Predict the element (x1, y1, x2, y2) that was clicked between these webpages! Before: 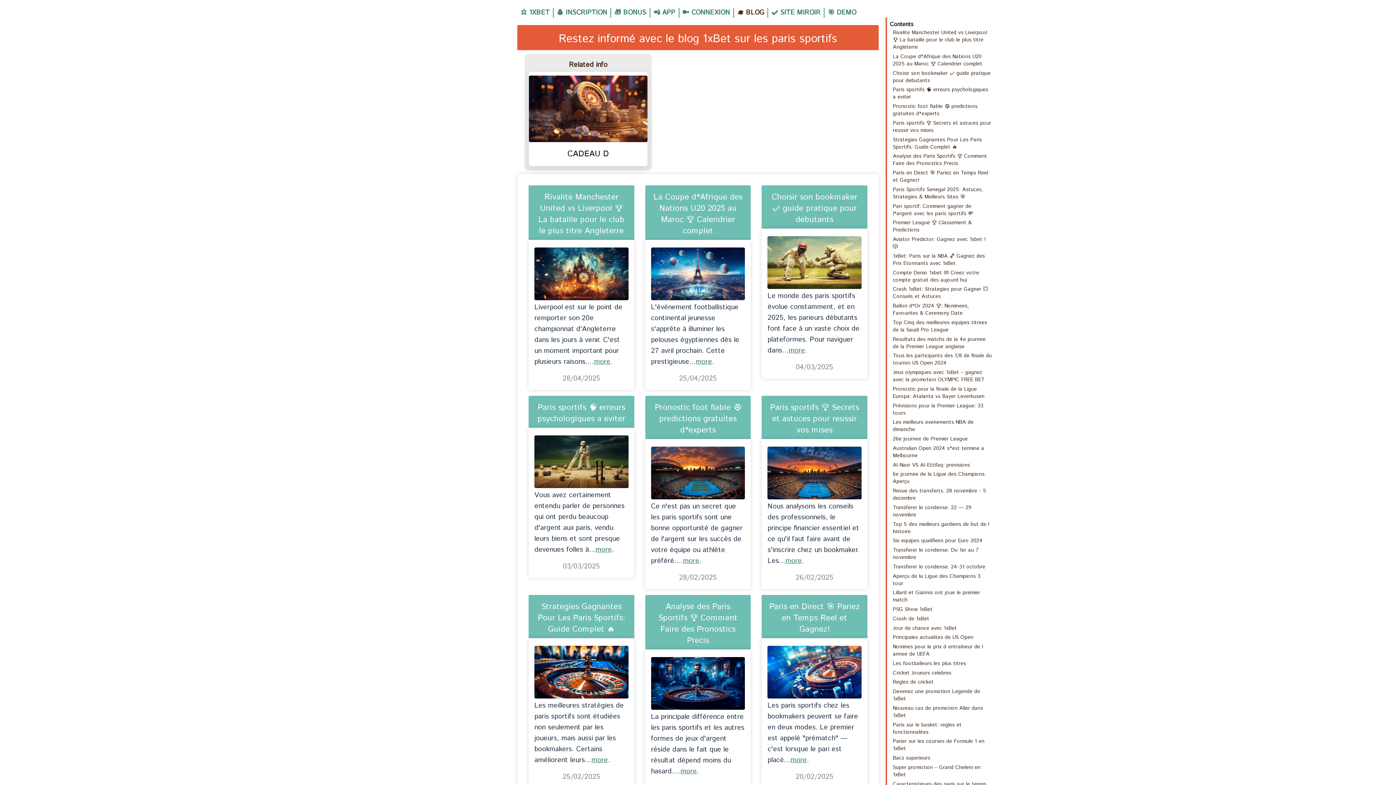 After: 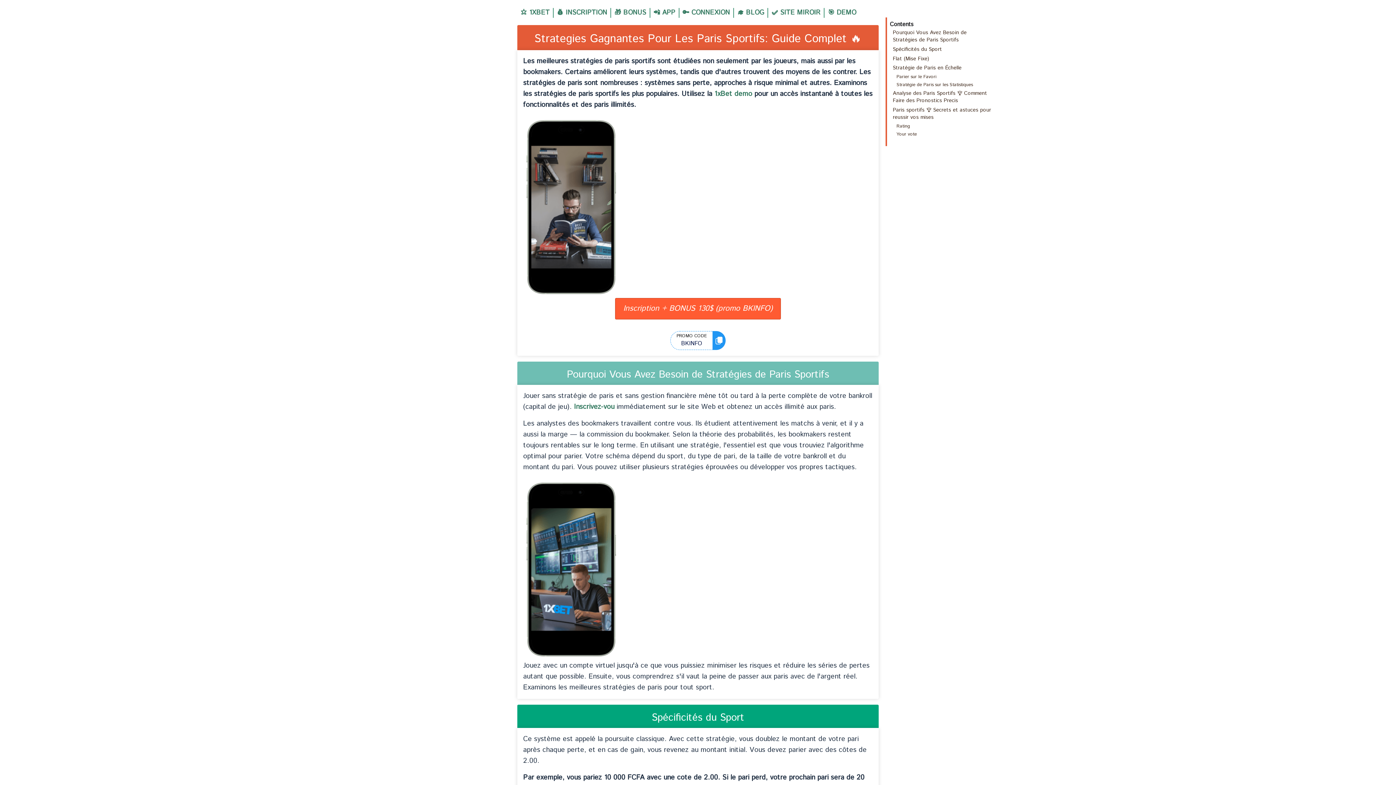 Action: bbox: (534, 644, 628, 700)